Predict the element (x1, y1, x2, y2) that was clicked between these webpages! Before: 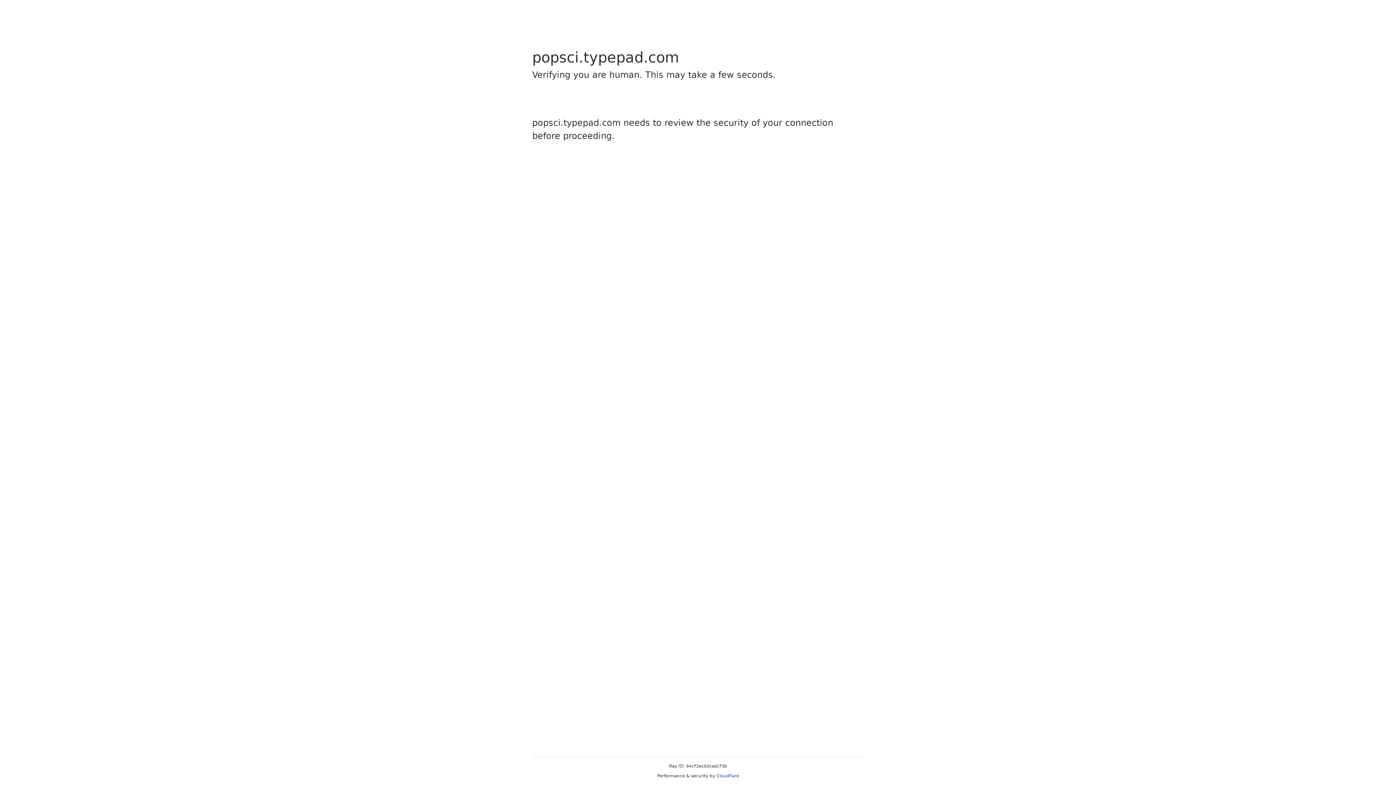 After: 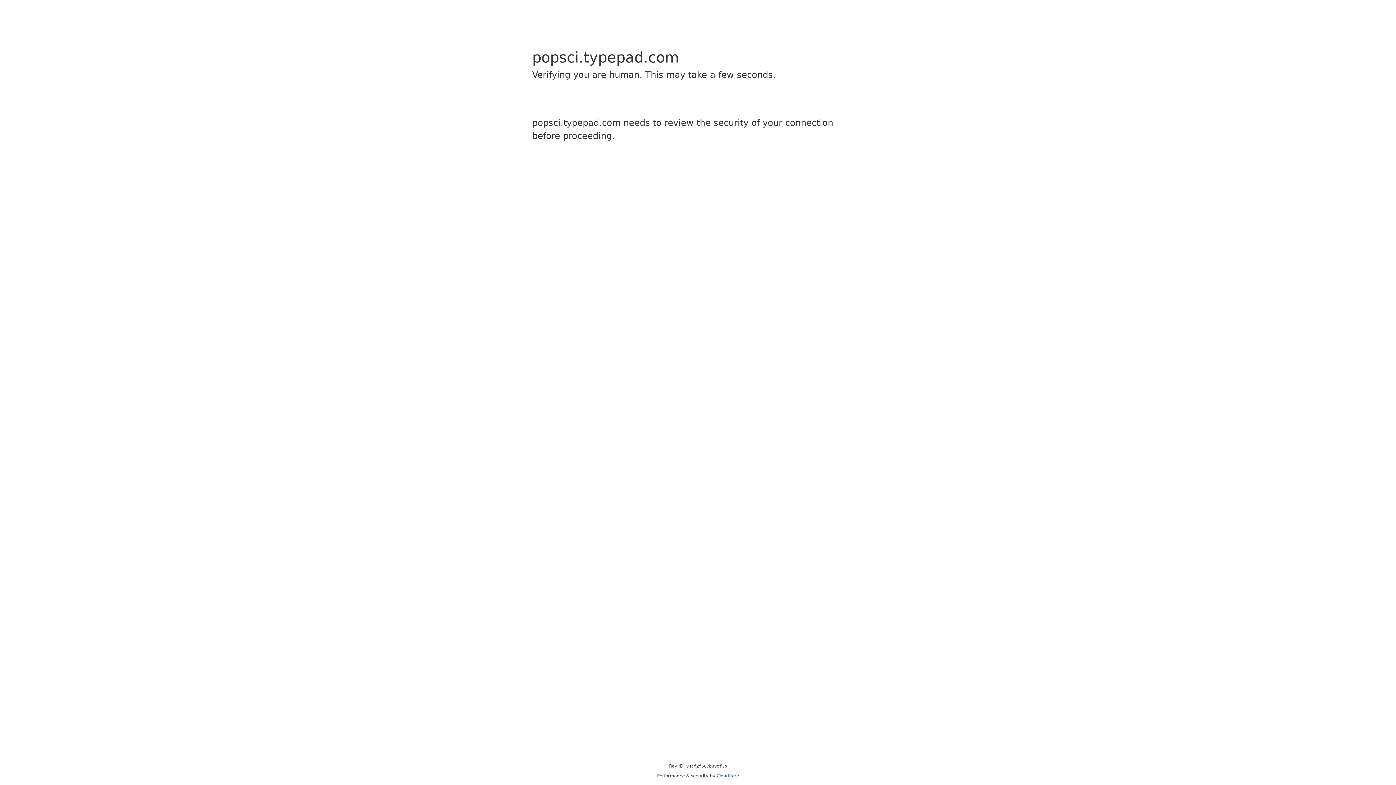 Action: bbox: (716, 773, 739, 778) label: Cloudflare